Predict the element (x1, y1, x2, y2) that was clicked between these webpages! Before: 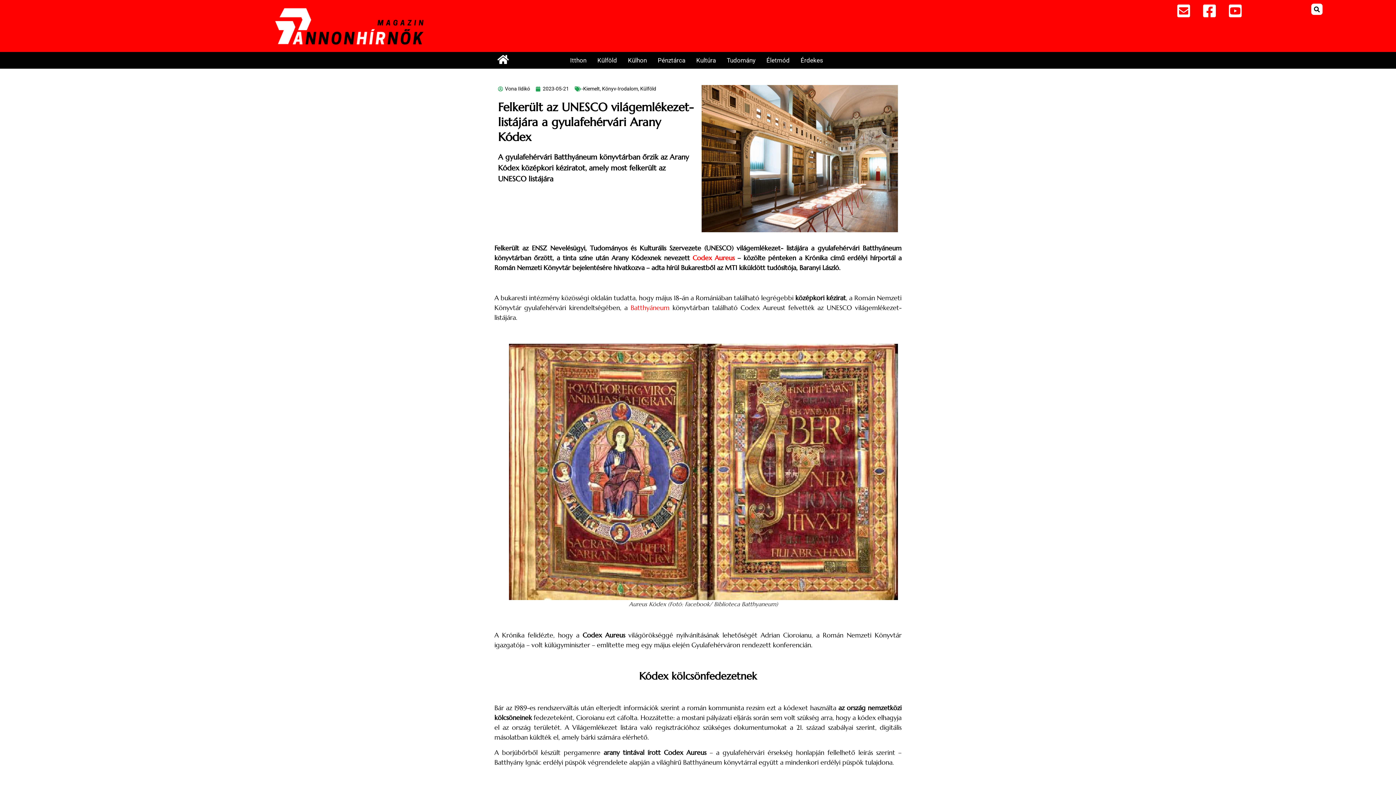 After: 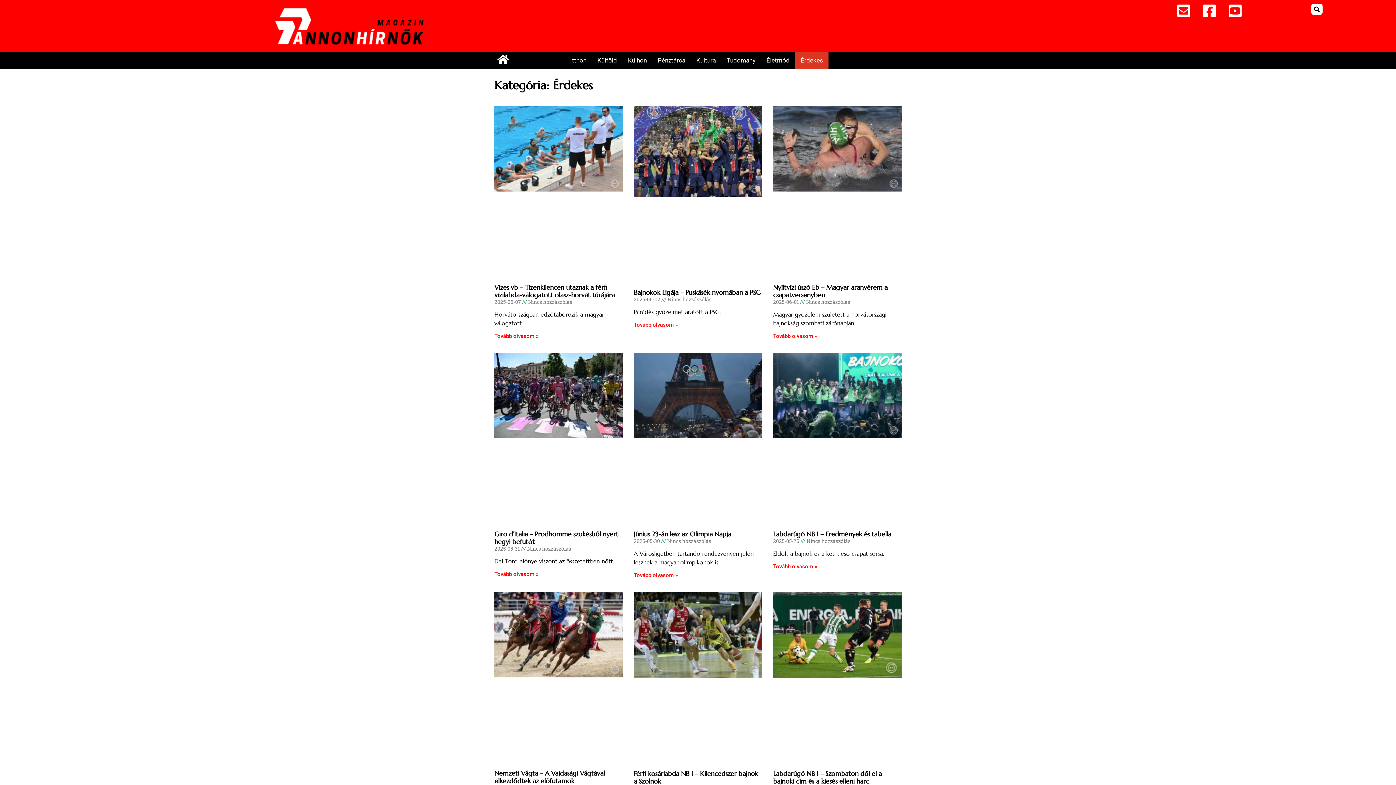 Action: bbox: (795, 52, 828, 68) label: Érdekes